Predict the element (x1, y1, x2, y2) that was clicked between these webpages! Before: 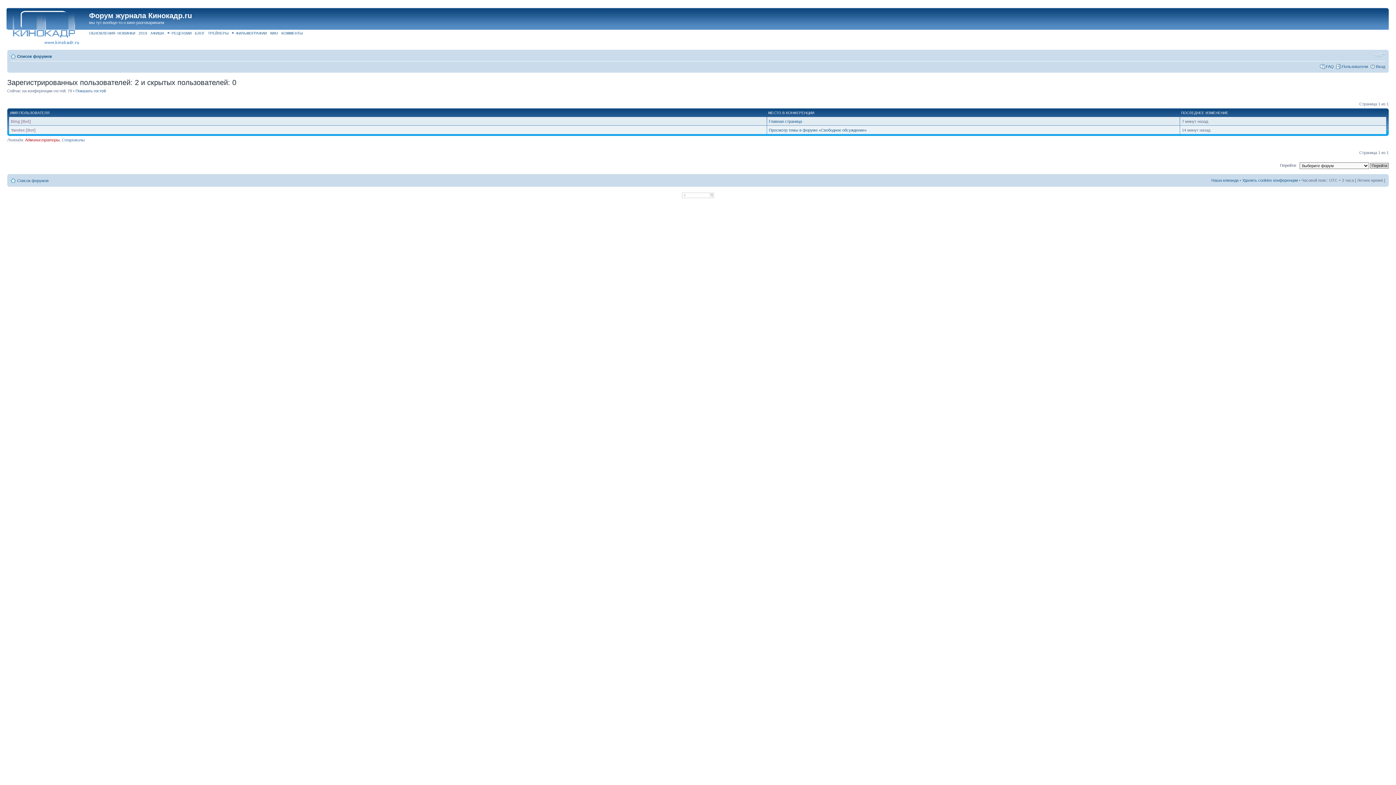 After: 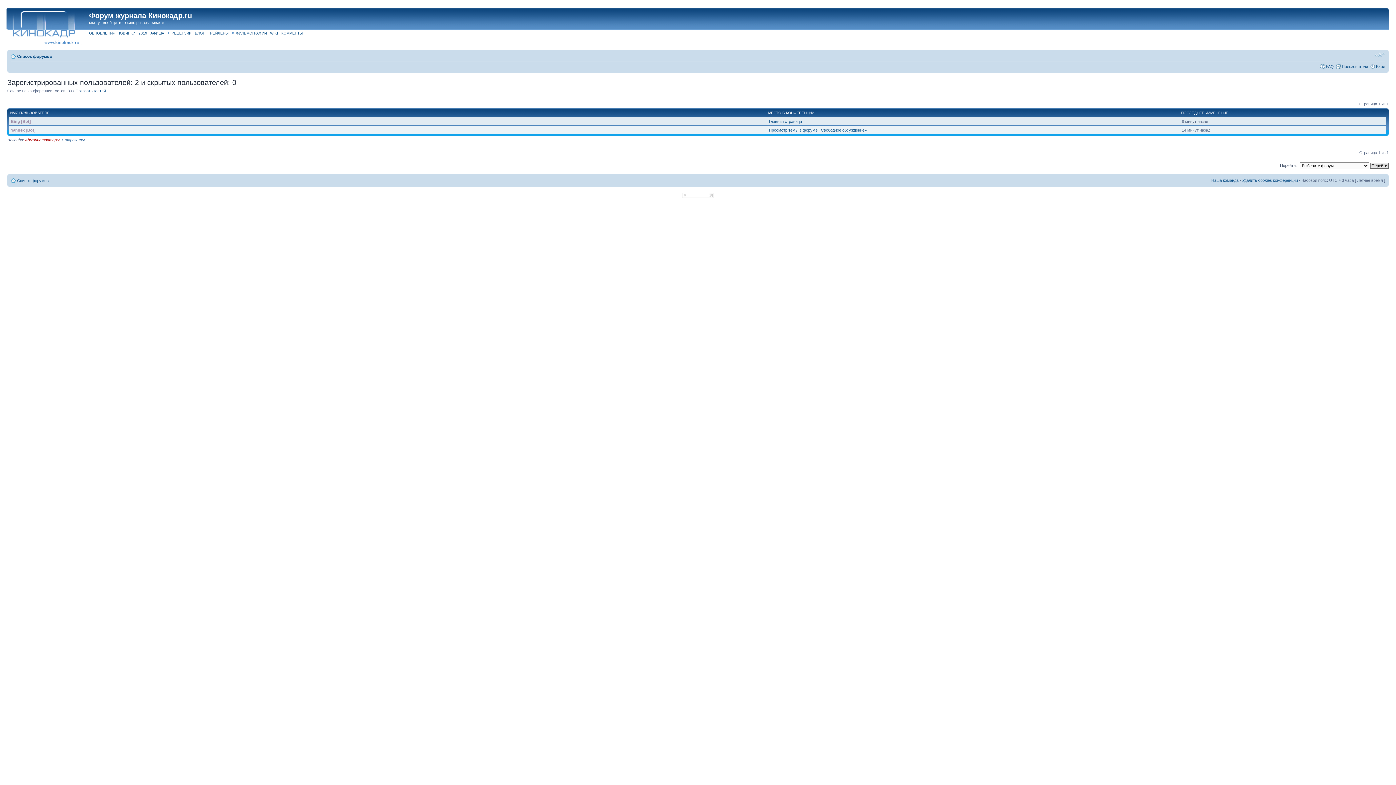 Action: label: ИМЯ ПОЛЬЗОВАТЕЛЯ bbox: (10, 110, 49, 114)